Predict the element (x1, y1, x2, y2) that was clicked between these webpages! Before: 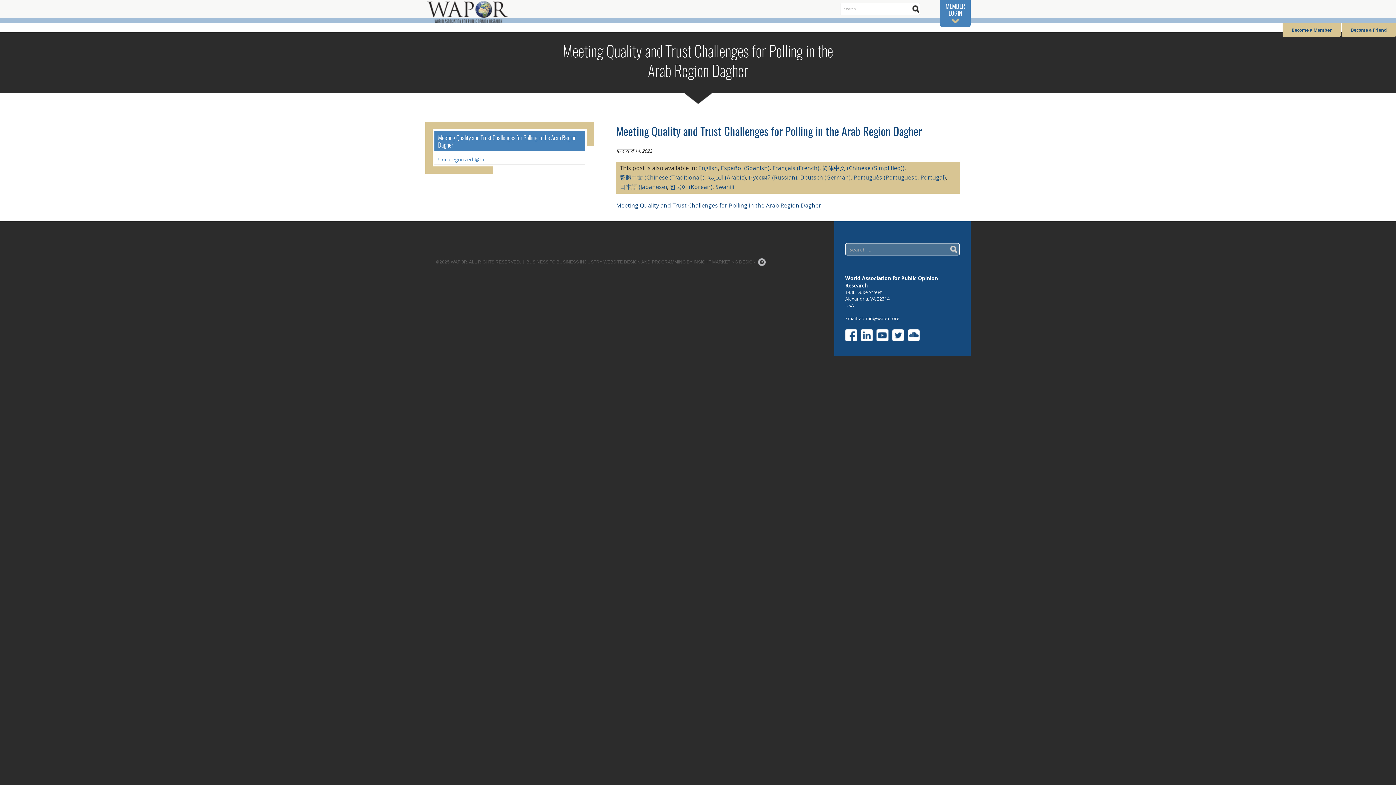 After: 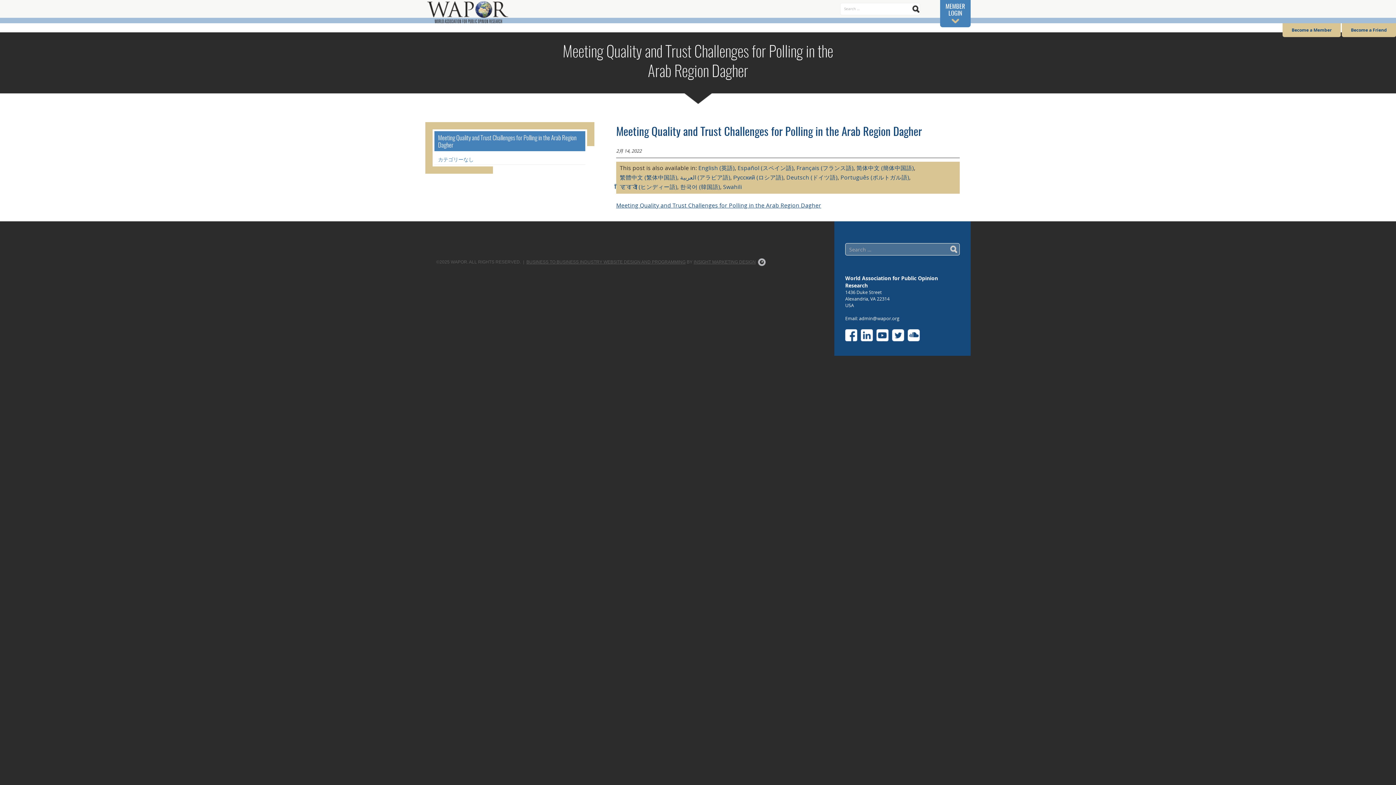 Action: bbox: (620, 184, 667, 189) label: 日本語 (Japanese)